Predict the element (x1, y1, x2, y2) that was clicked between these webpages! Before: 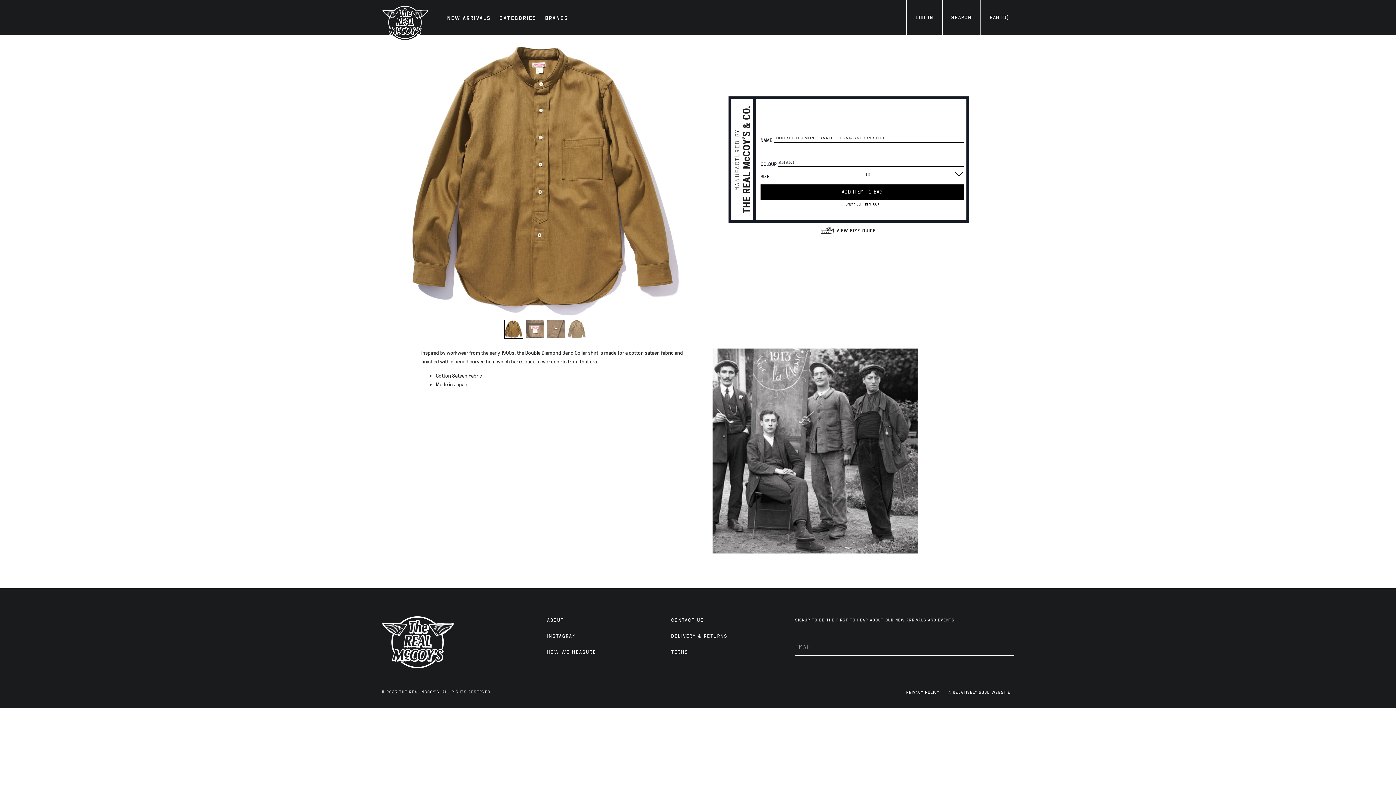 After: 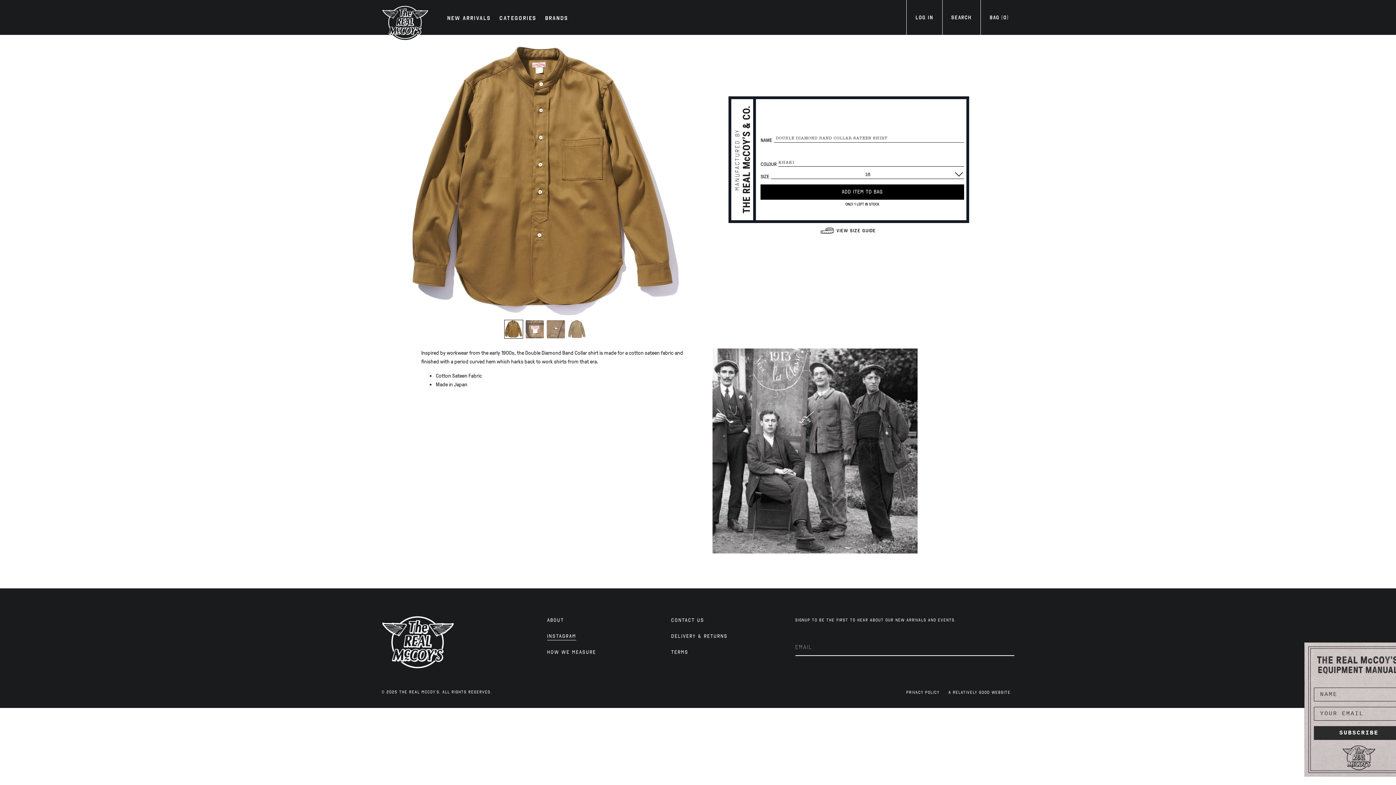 Action: label: Instagram bbox: (543, 628, 580, 644)